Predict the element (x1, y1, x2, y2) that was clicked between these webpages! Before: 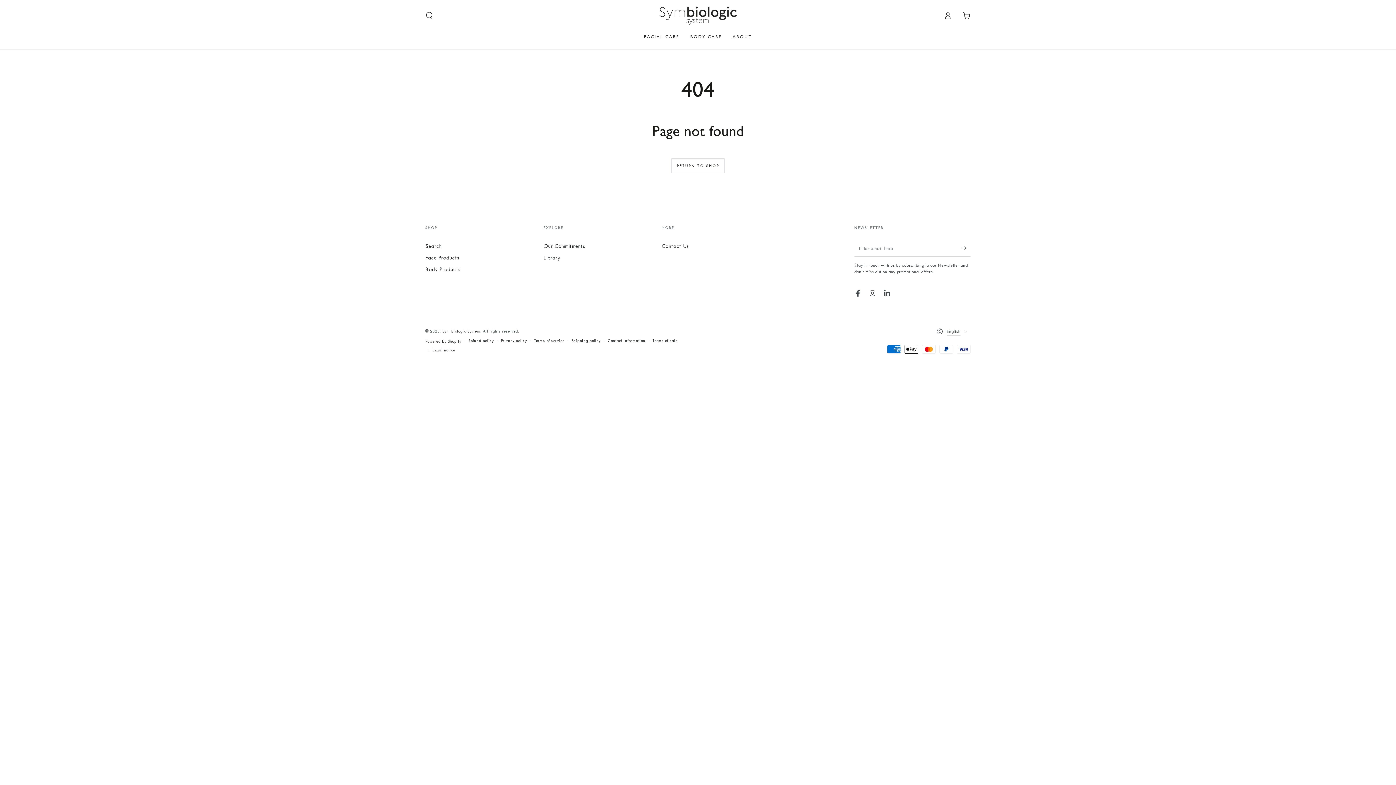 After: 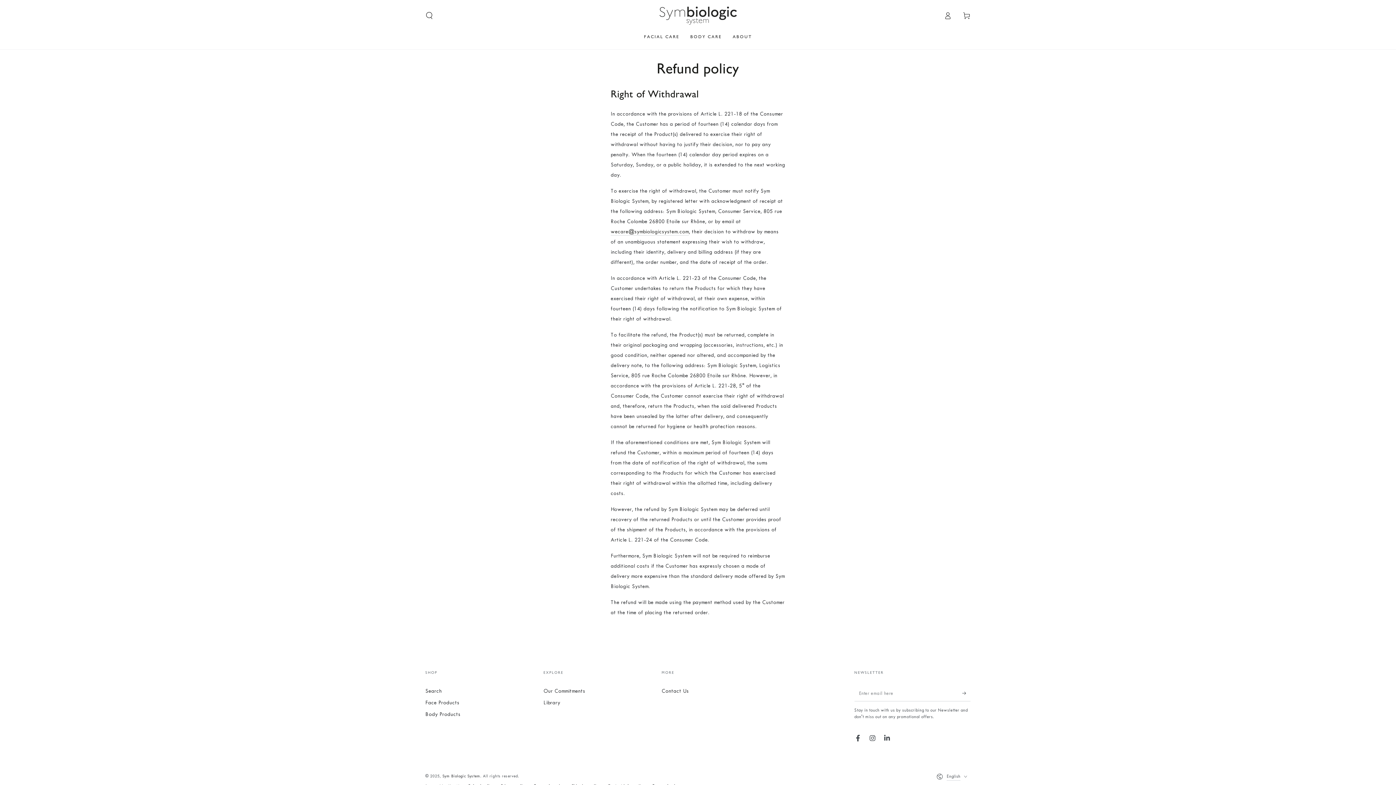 Action: label: Refund policy bbox: (468, 338, 493, 344)